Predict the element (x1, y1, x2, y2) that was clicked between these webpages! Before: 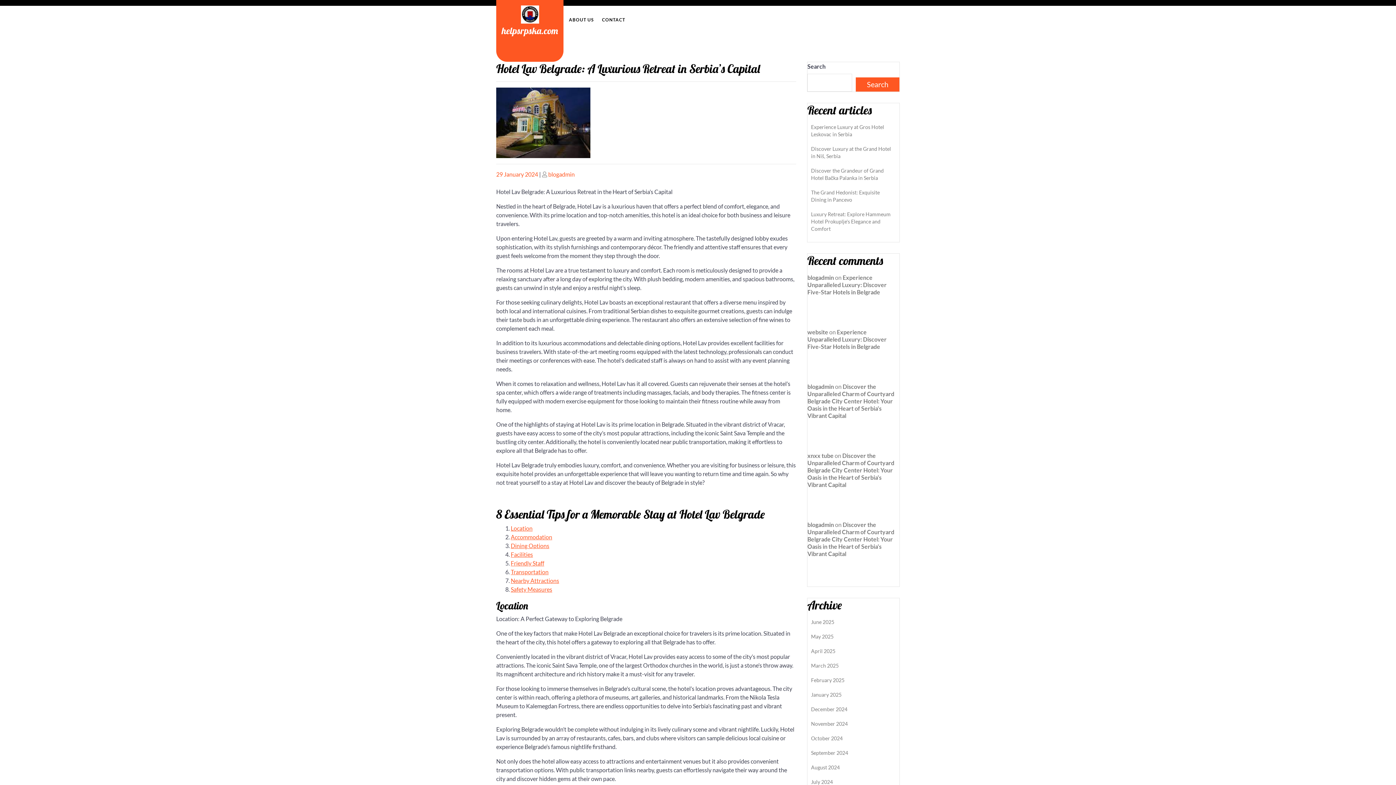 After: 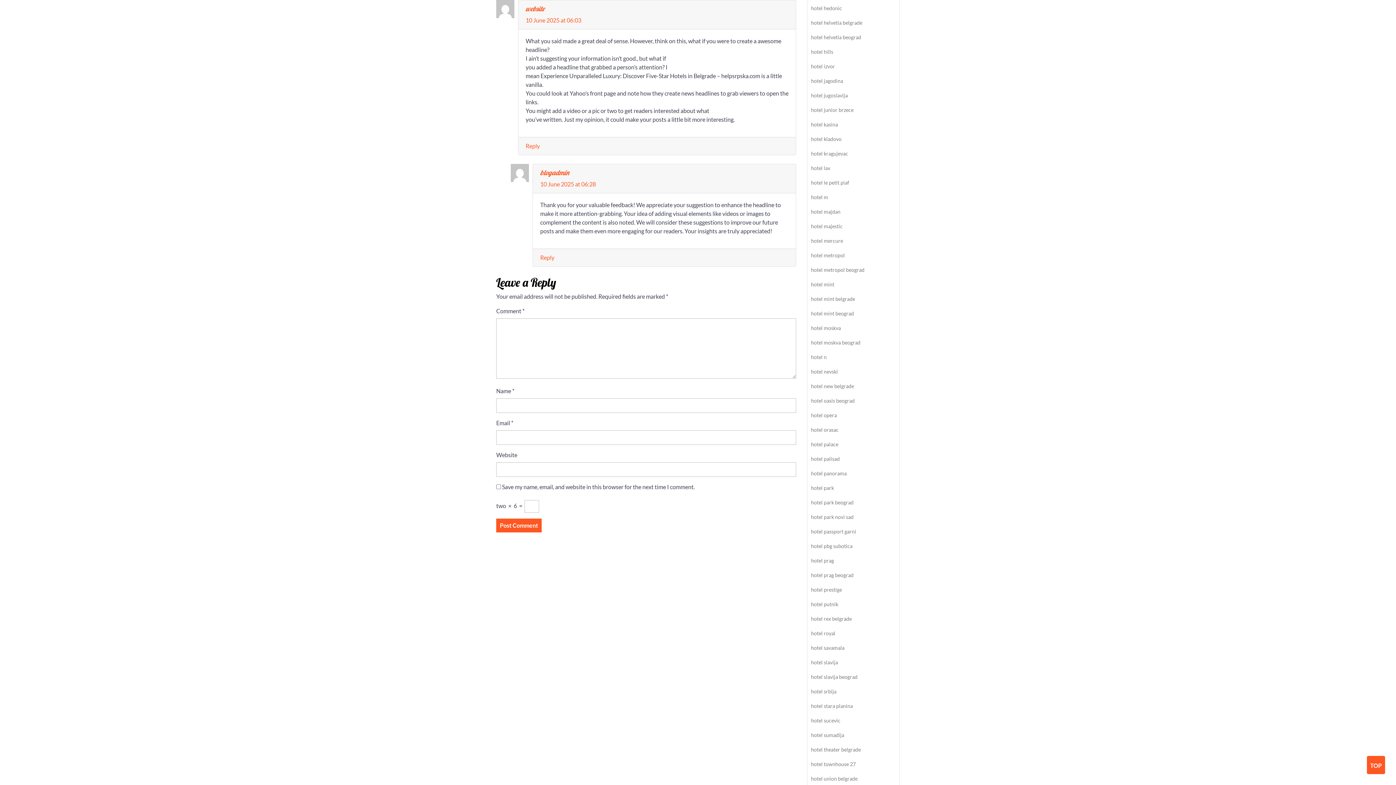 Action: label: Experience Unparalleled Luxury: Discover Five-Star Hotels in Belgrade bbox: (807, 328, 886, 350)